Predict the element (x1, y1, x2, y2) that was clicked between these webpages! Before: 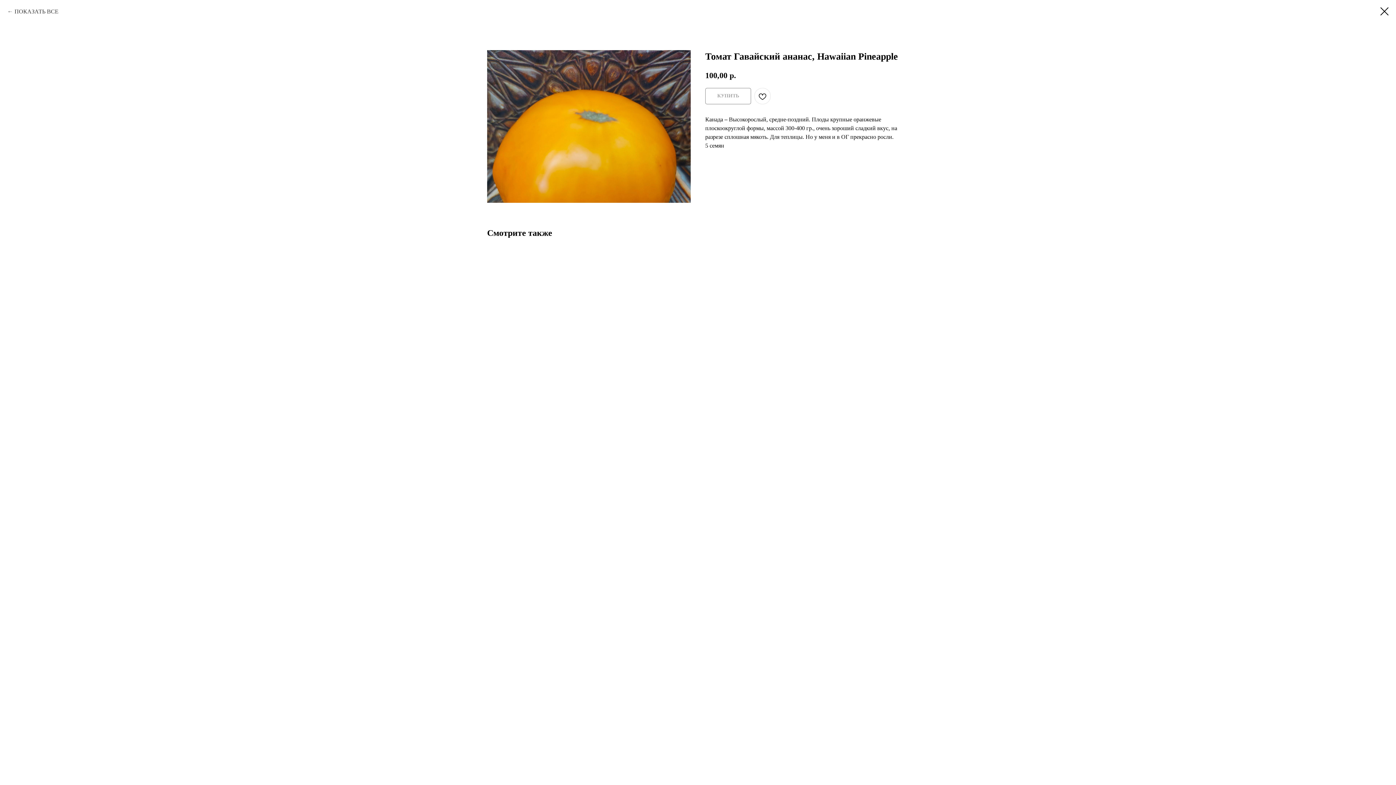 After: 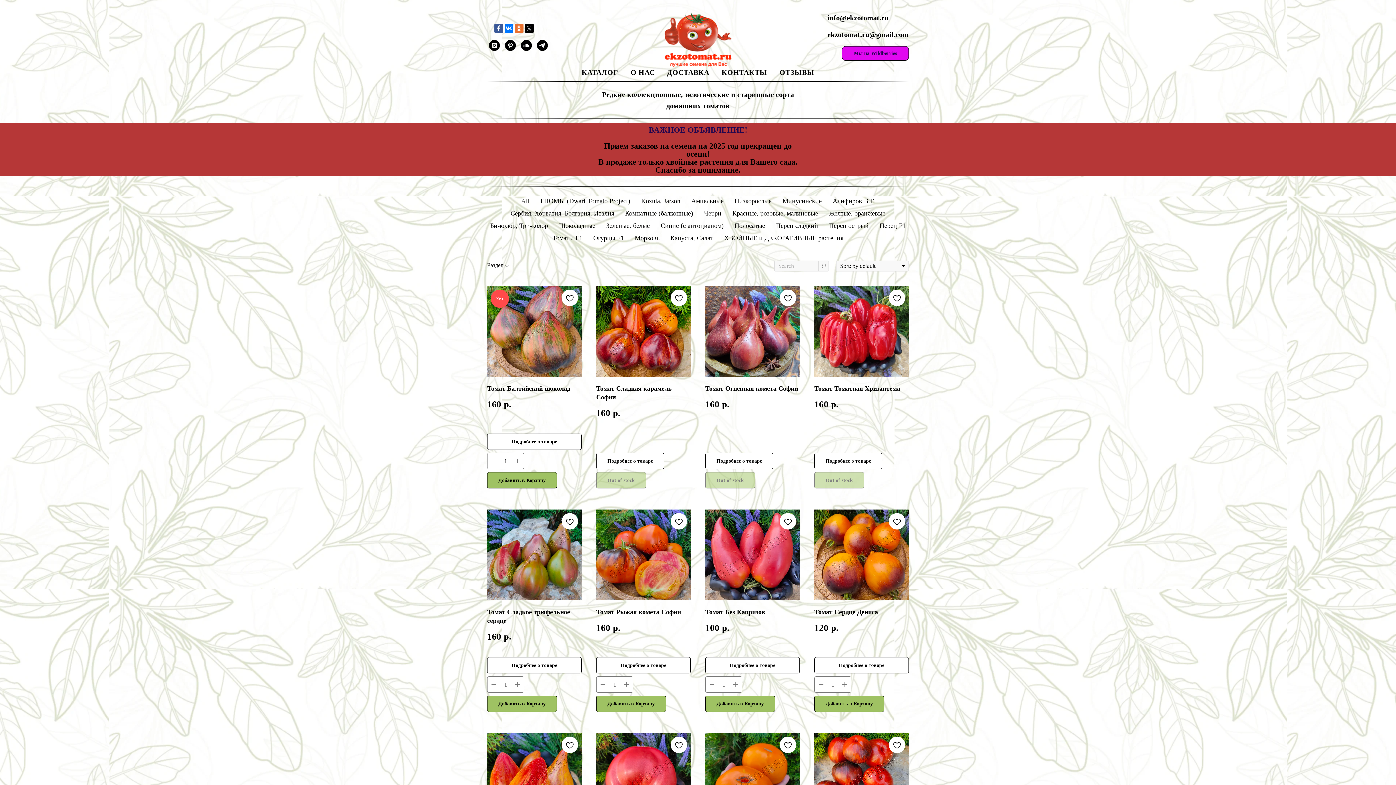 Action: label: ПОКАЗАТЬ ВСЕ bbox: (7, 7, 58, 16)